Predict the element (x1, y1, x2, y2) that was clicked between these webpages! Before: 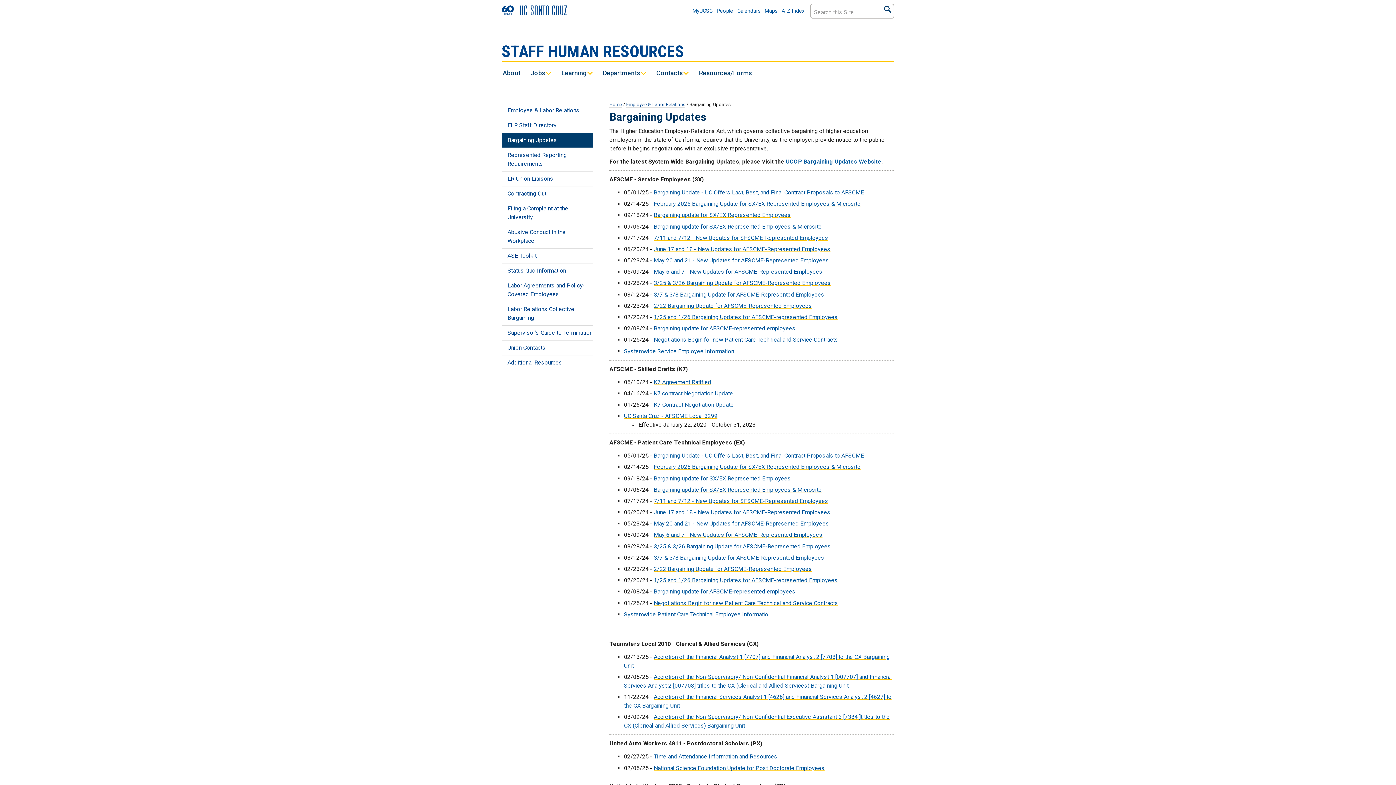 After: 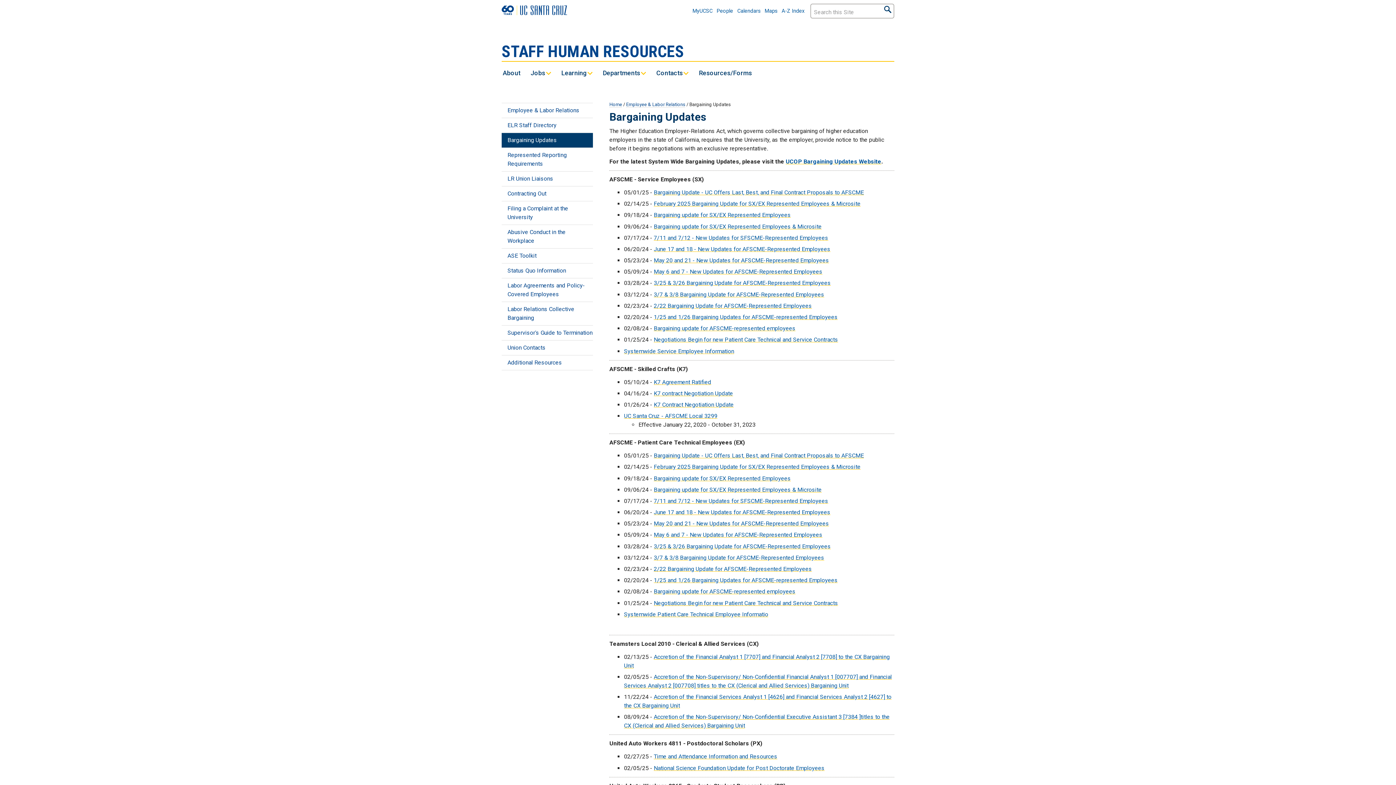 Action: label: About bbox: (502, 68, 520, 77)